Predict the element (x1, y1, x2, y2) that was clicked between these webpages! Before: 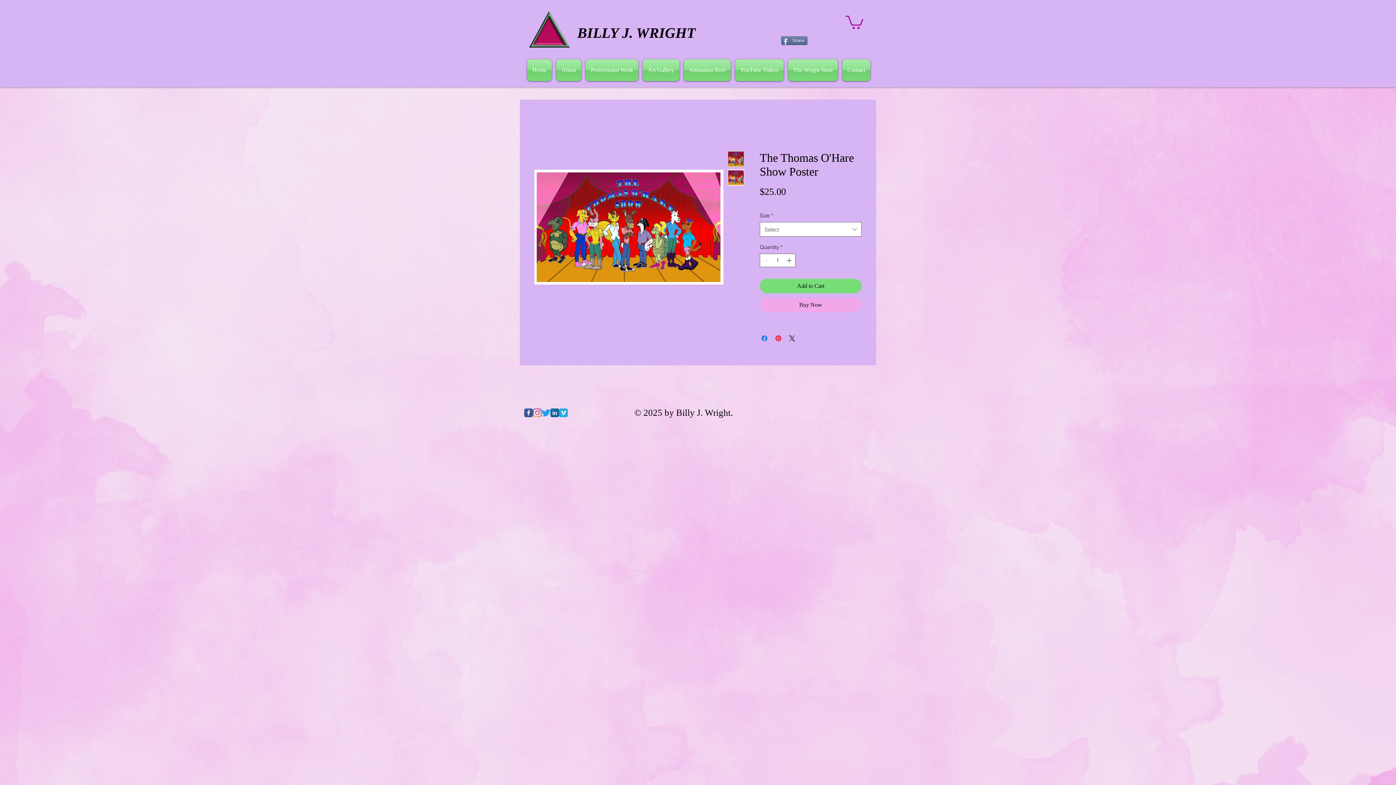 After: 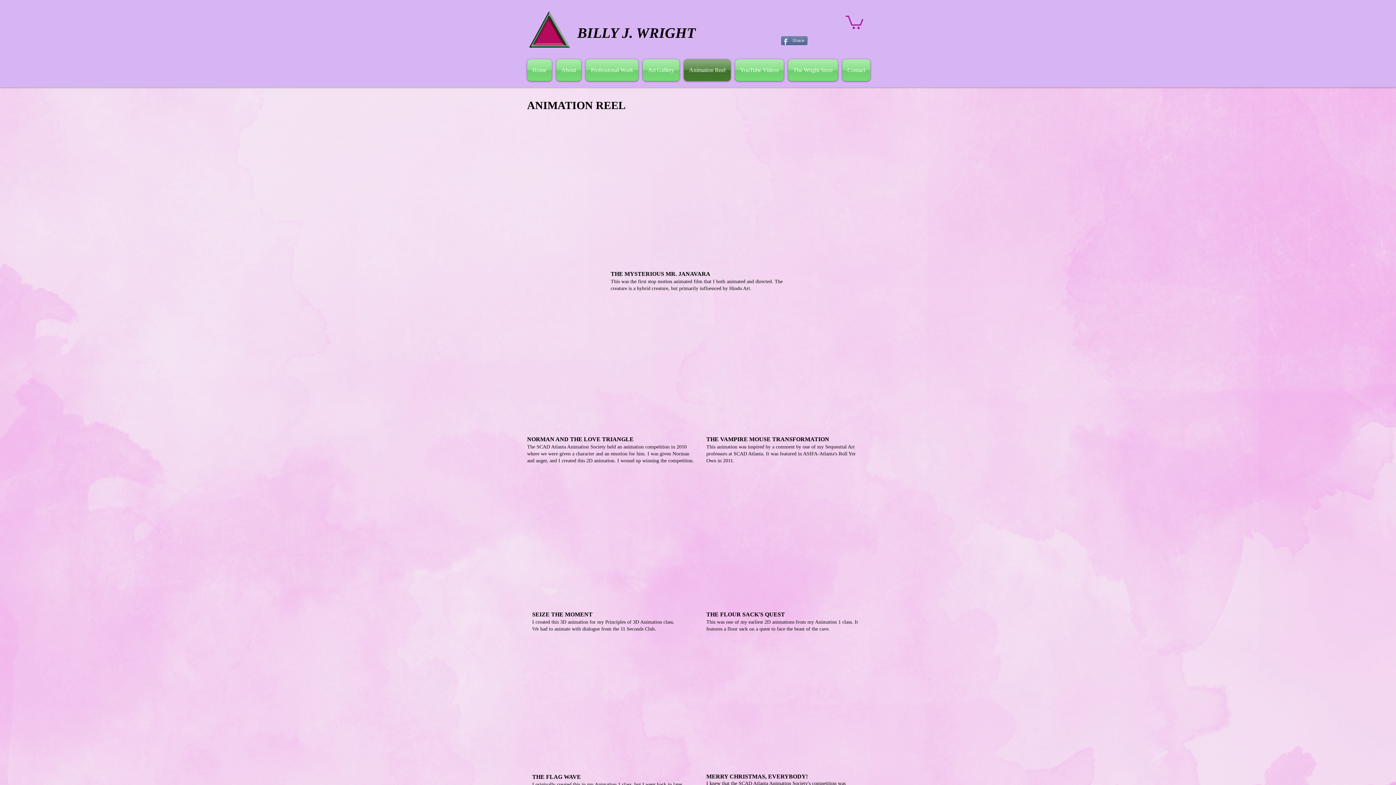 Action: label: Animation Reel bbox: (681, 59, 733, 81)